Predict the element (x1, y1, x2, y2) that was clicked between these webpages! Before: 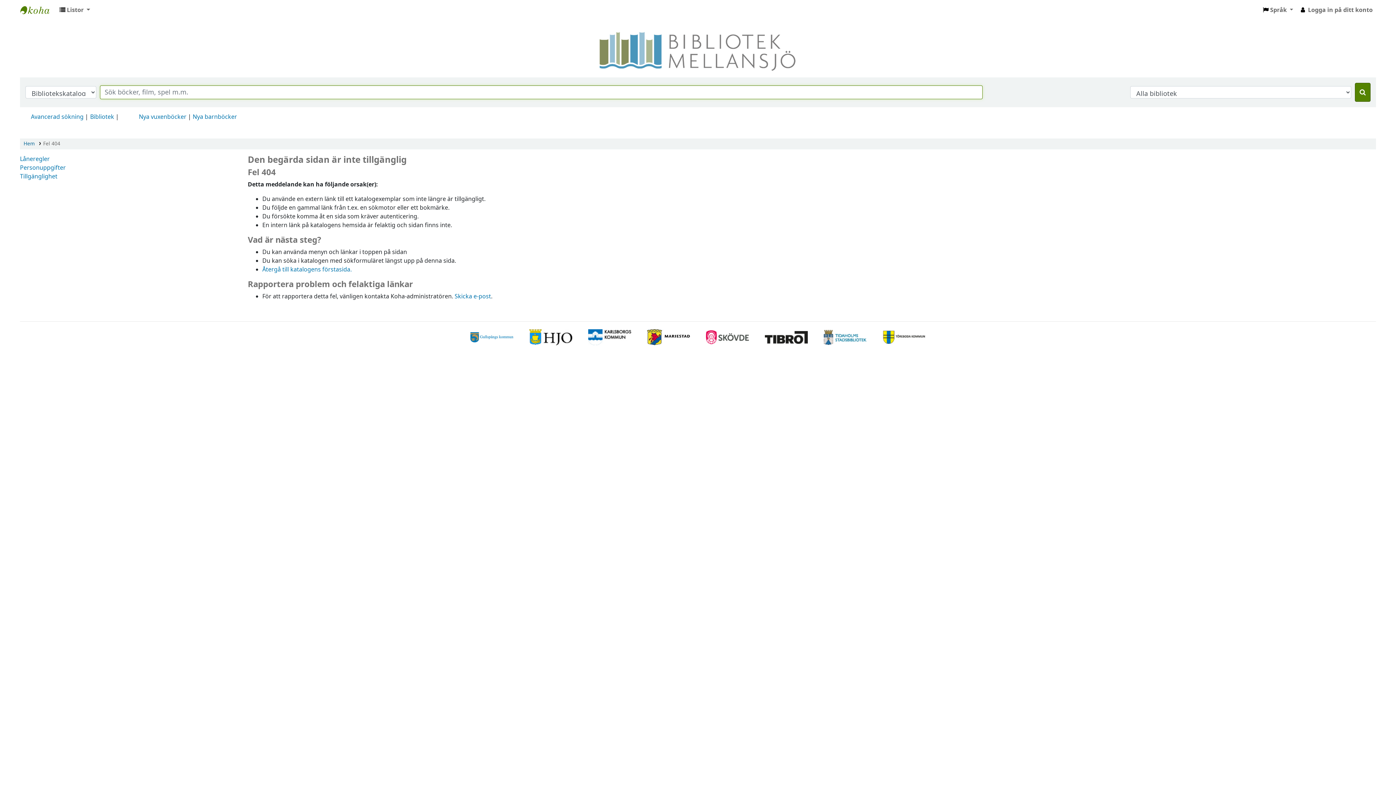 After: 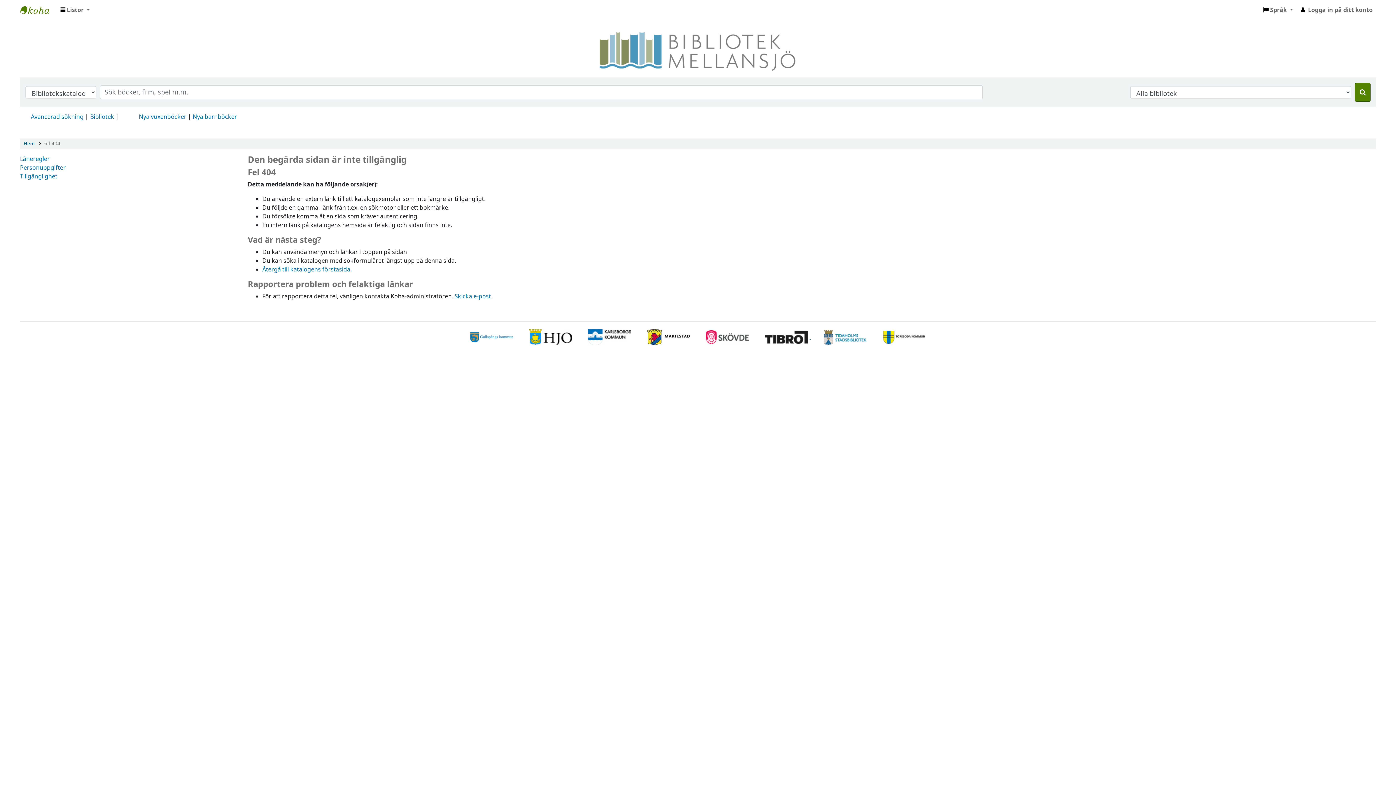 Action: bbox: (757, 332, 816, 348) label:  